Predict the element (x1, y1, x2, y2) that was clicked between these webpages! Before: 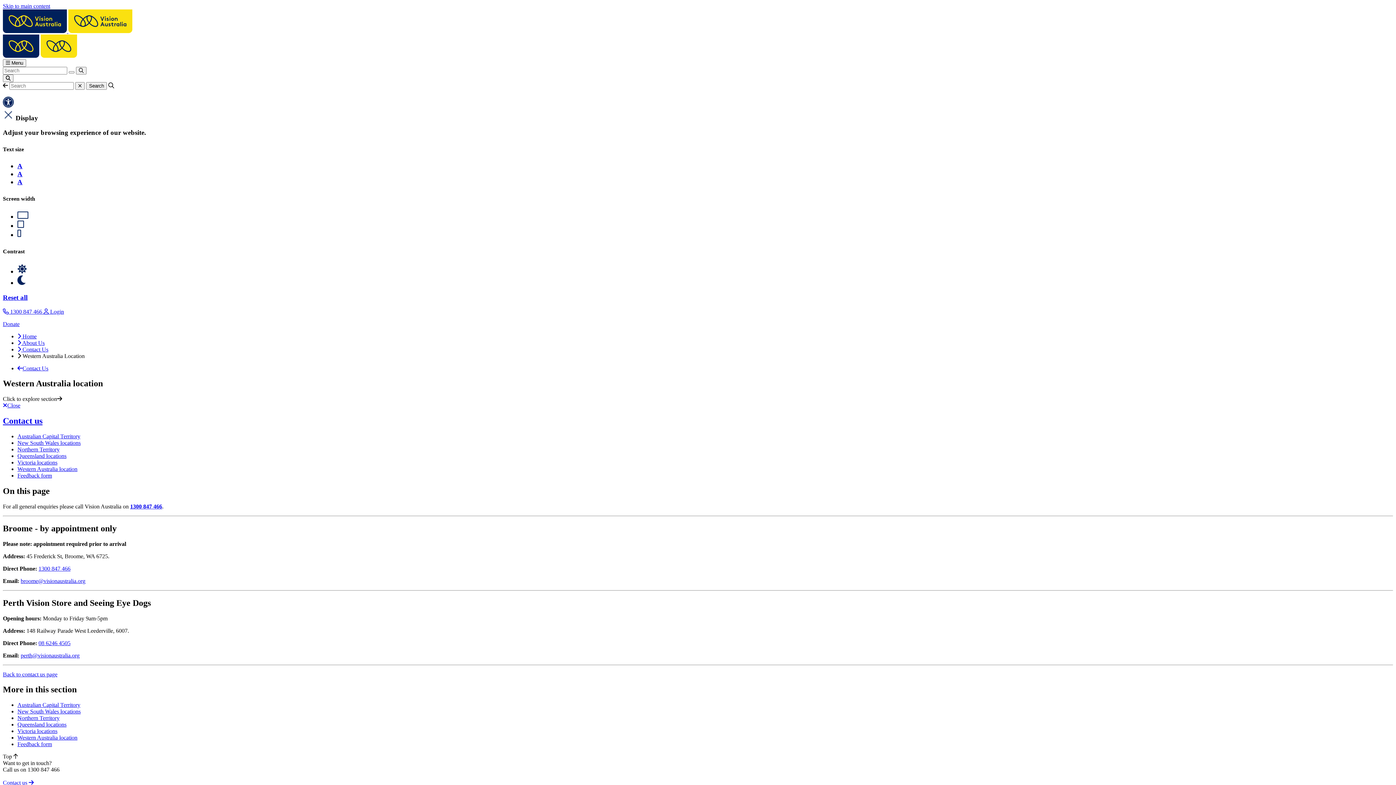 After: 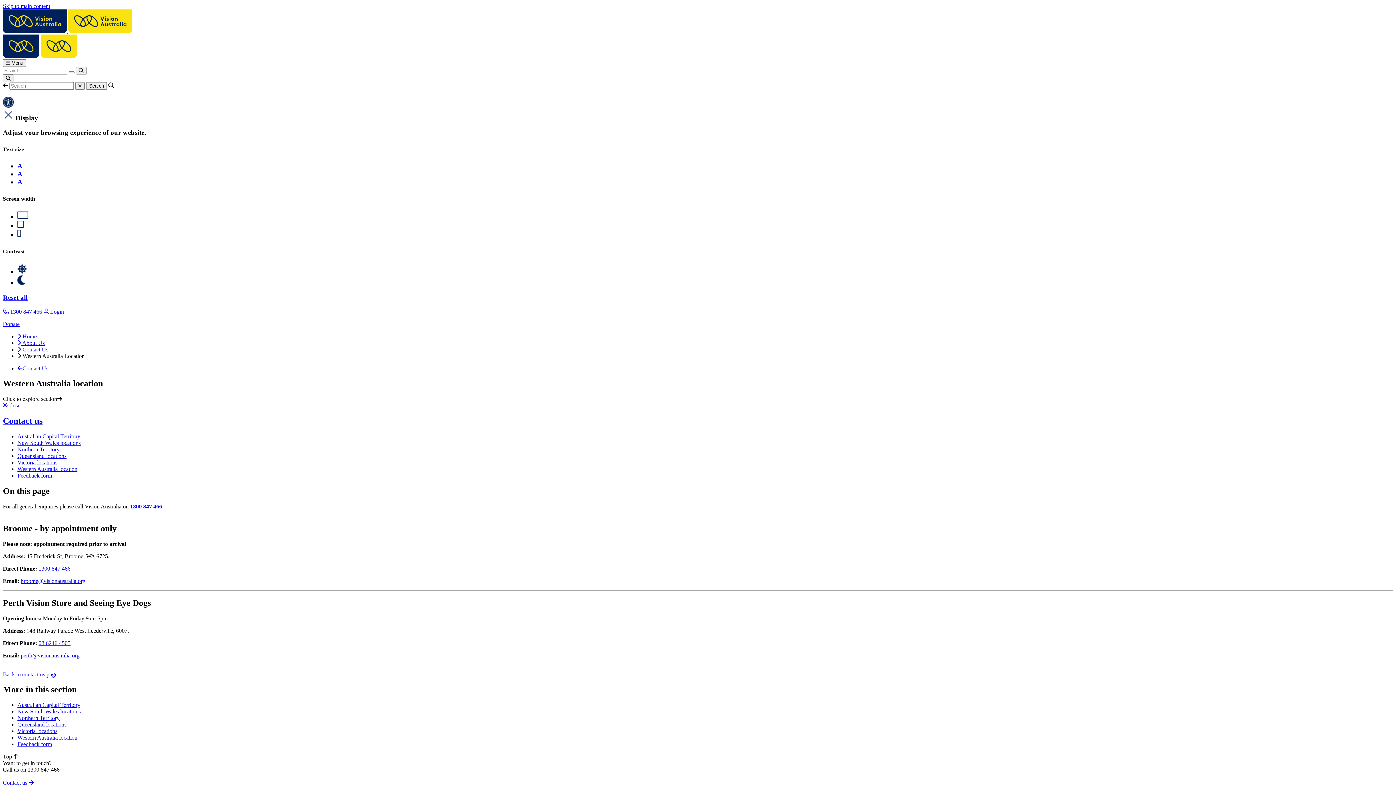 Action: label: Western Australia location bbox: (17, 735, 77, 741)